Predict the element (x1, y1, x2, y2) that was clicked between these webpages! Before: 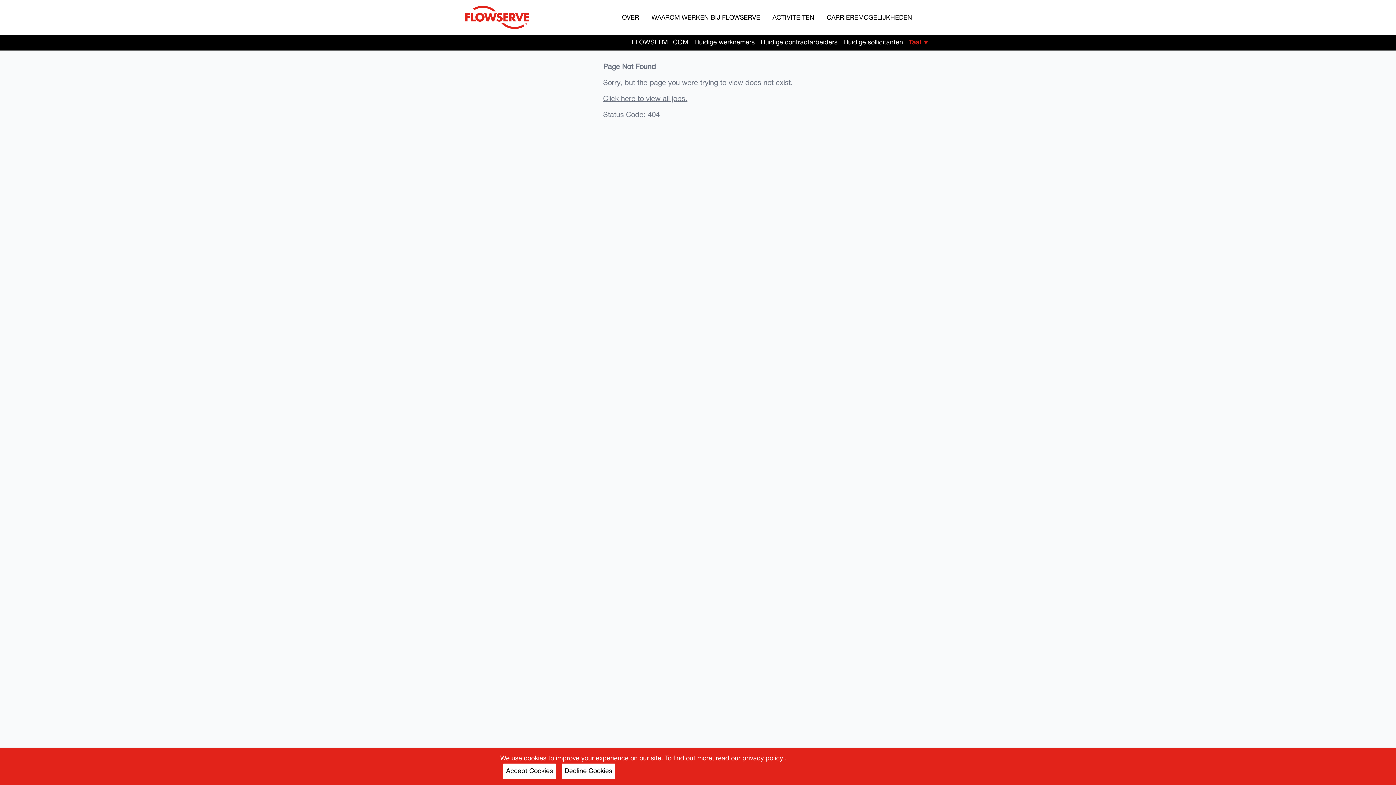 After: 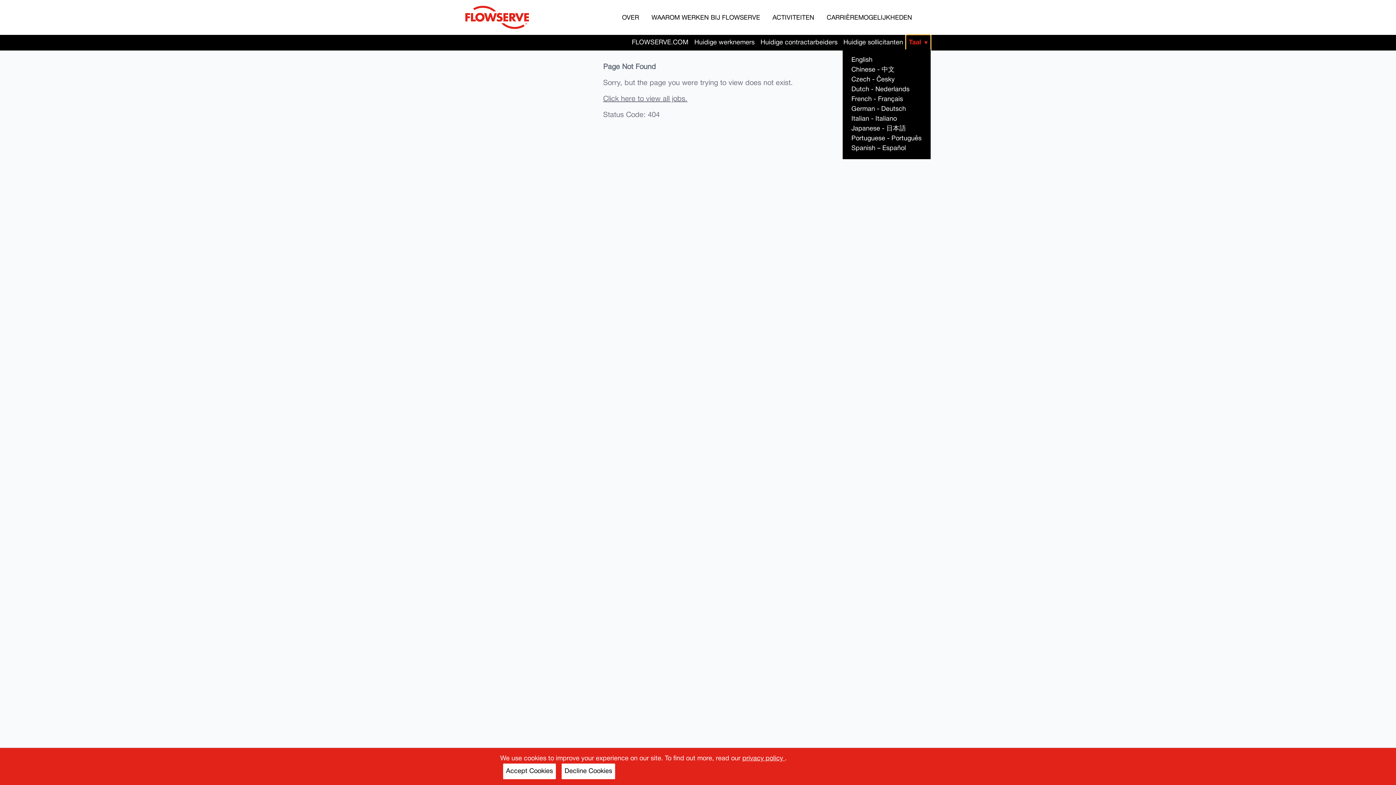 Action: bbox: (907, 35, 930, 50) label: Taal